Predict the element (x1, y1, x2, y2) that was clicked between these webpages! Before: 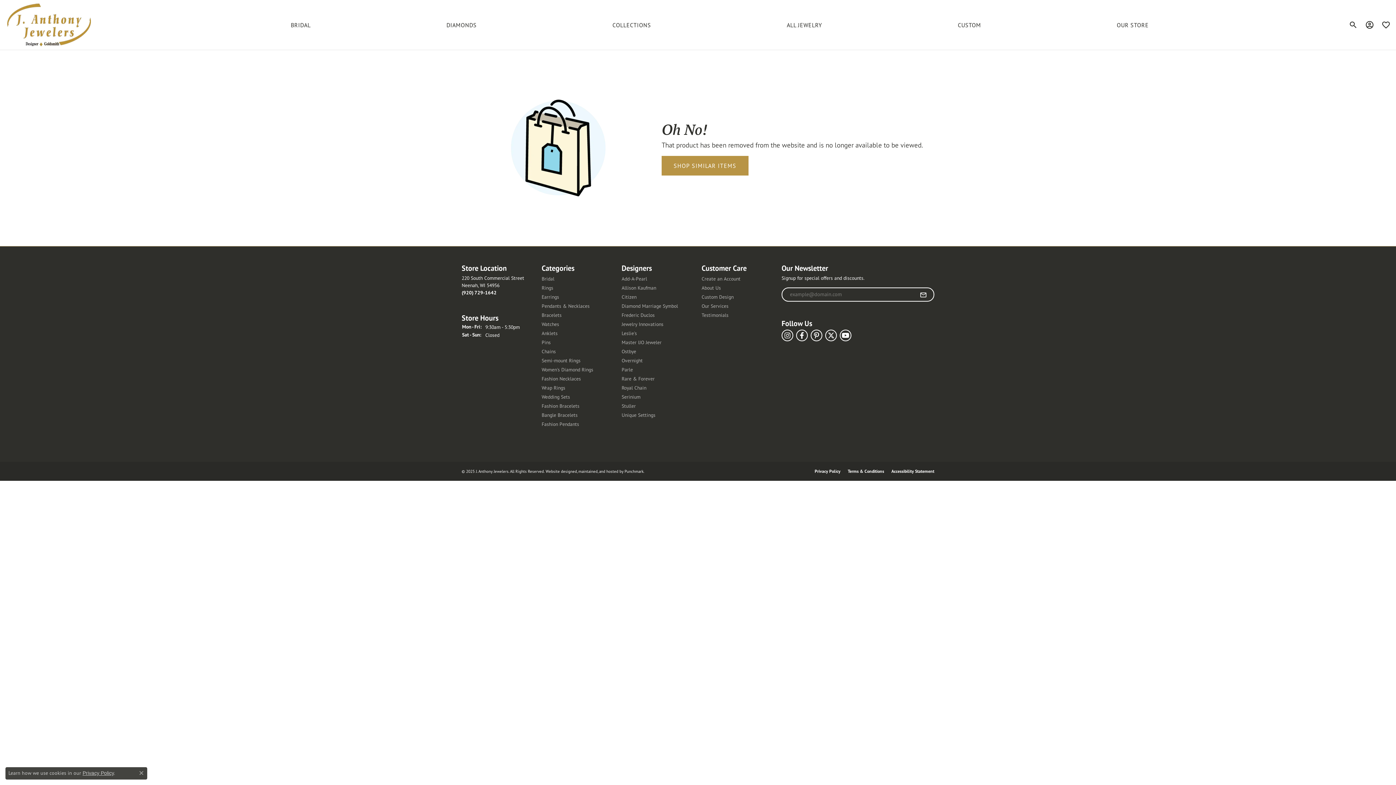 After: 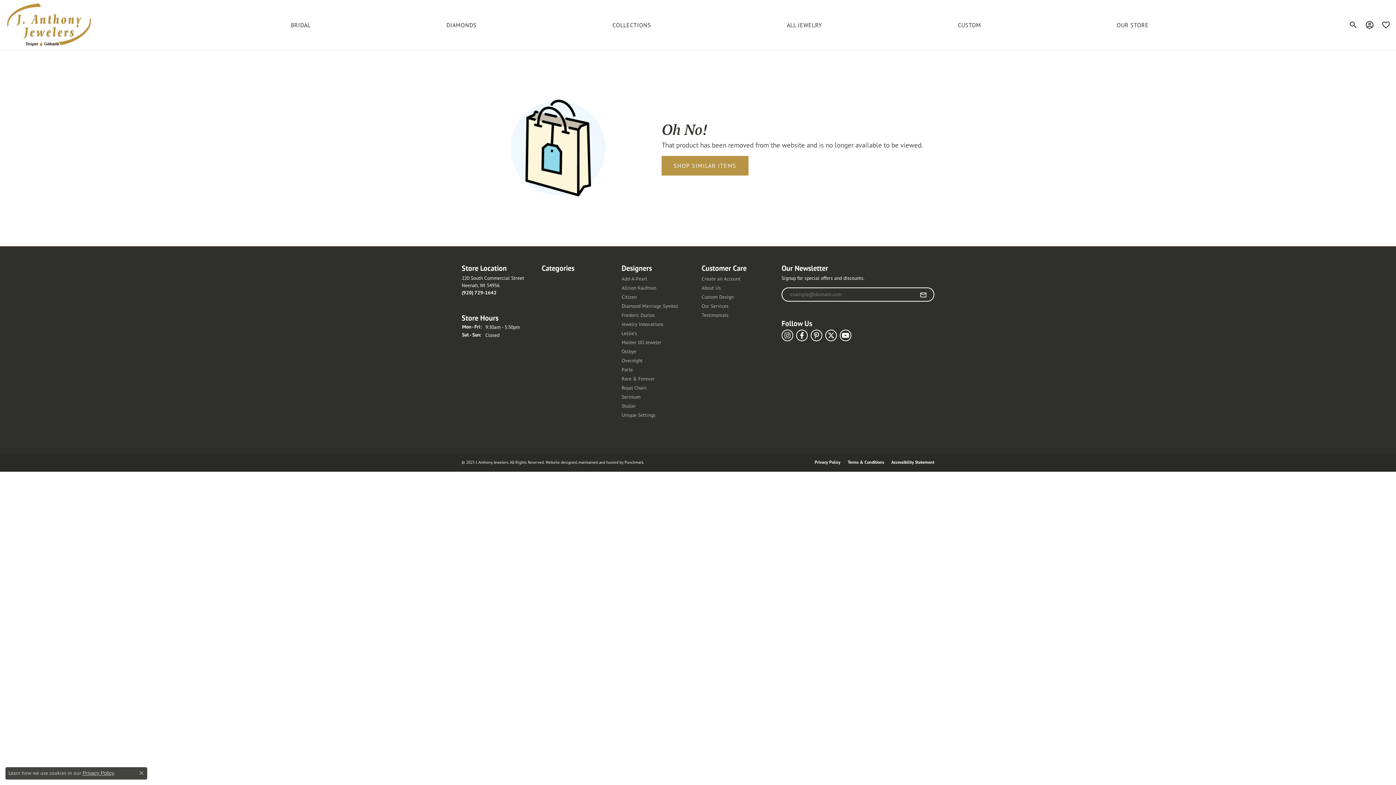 Action: bbox: (541, 264, 614, 272) label: Categories